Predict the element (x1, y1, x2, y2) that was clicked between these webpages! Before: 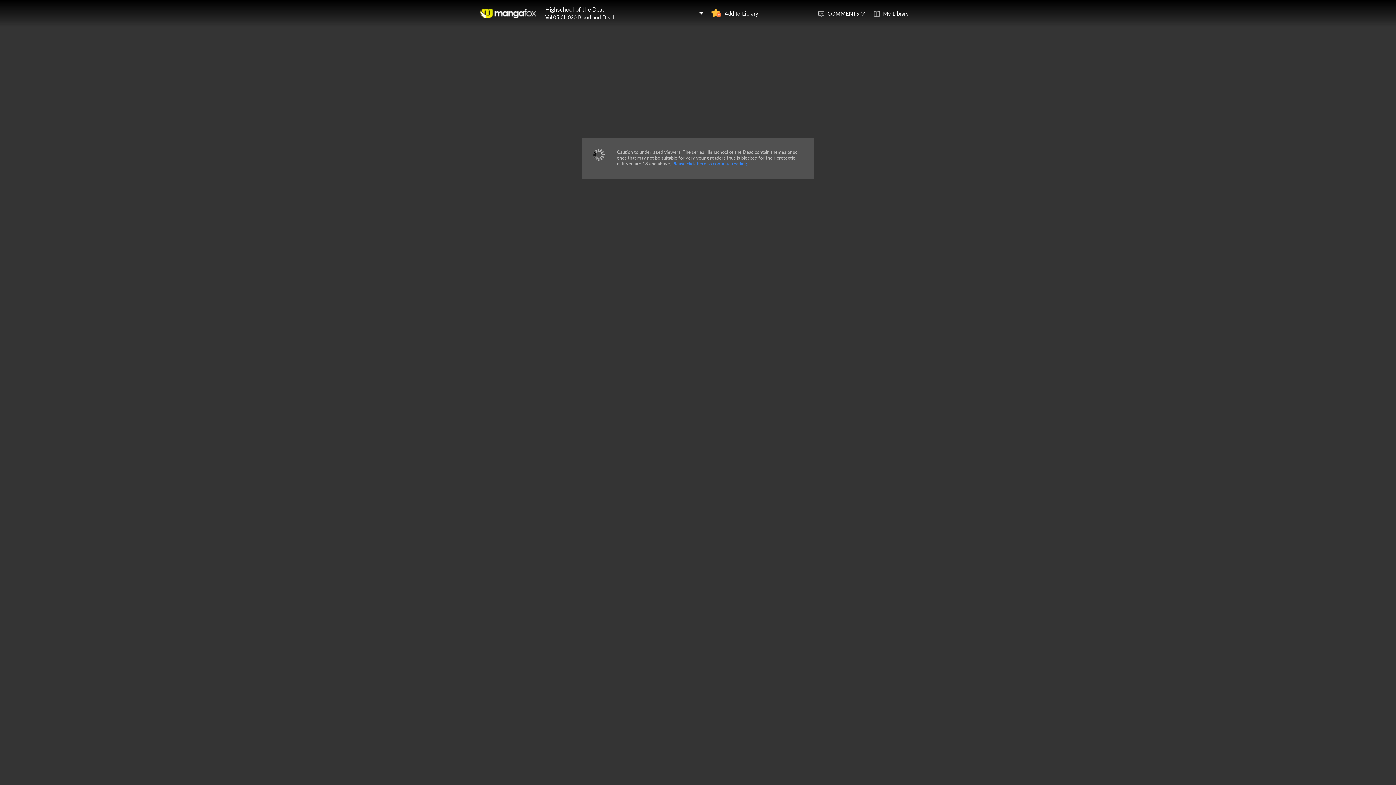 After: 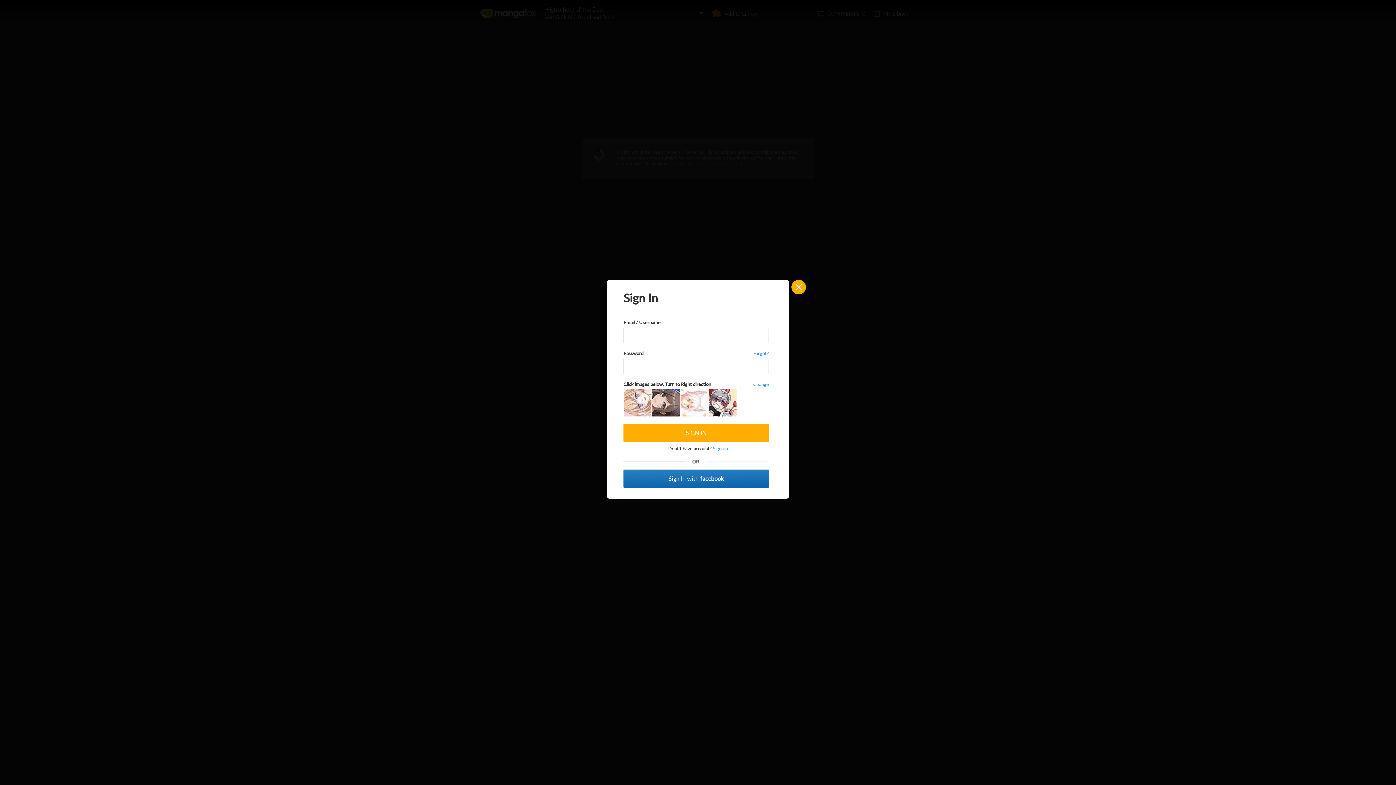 Action: bbox: (711, 0, 765, 26) label: Add to Library